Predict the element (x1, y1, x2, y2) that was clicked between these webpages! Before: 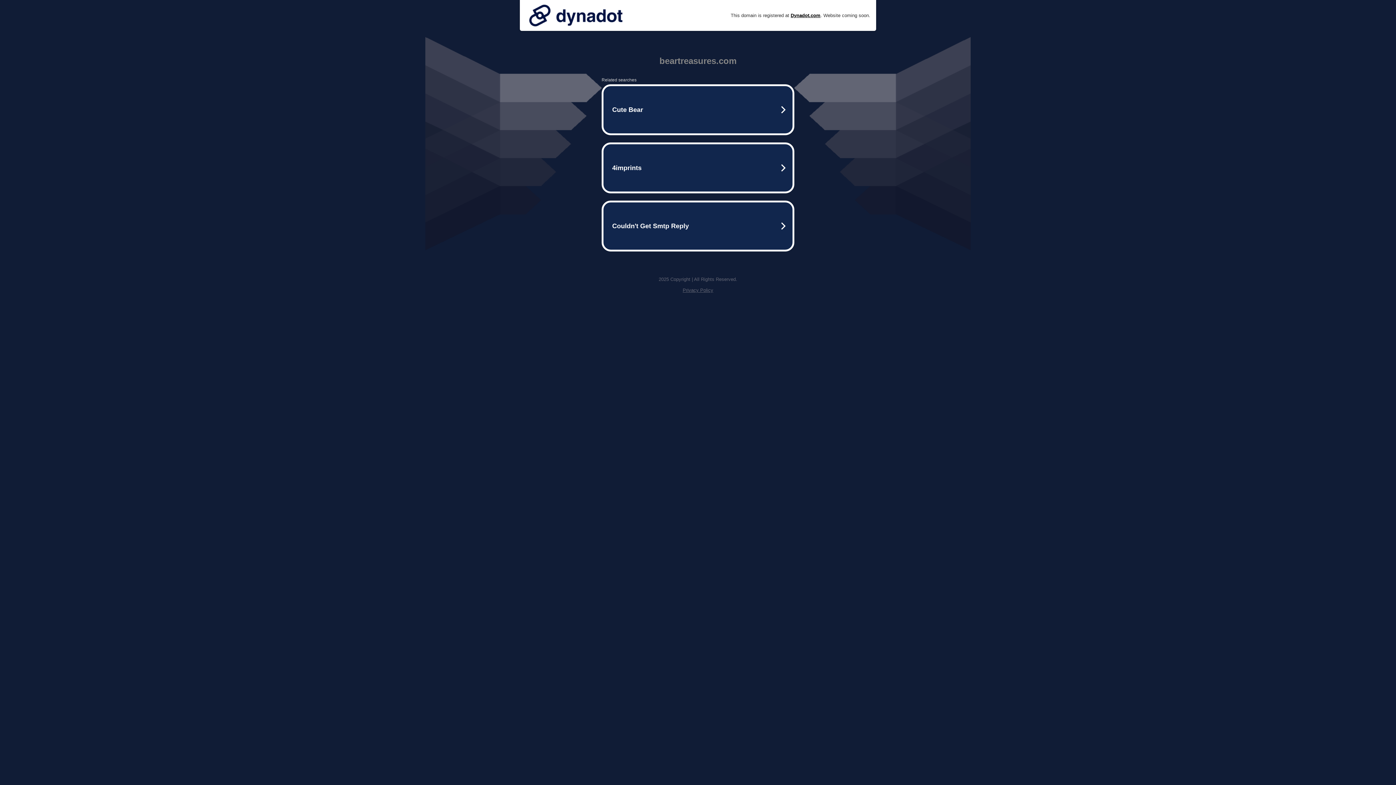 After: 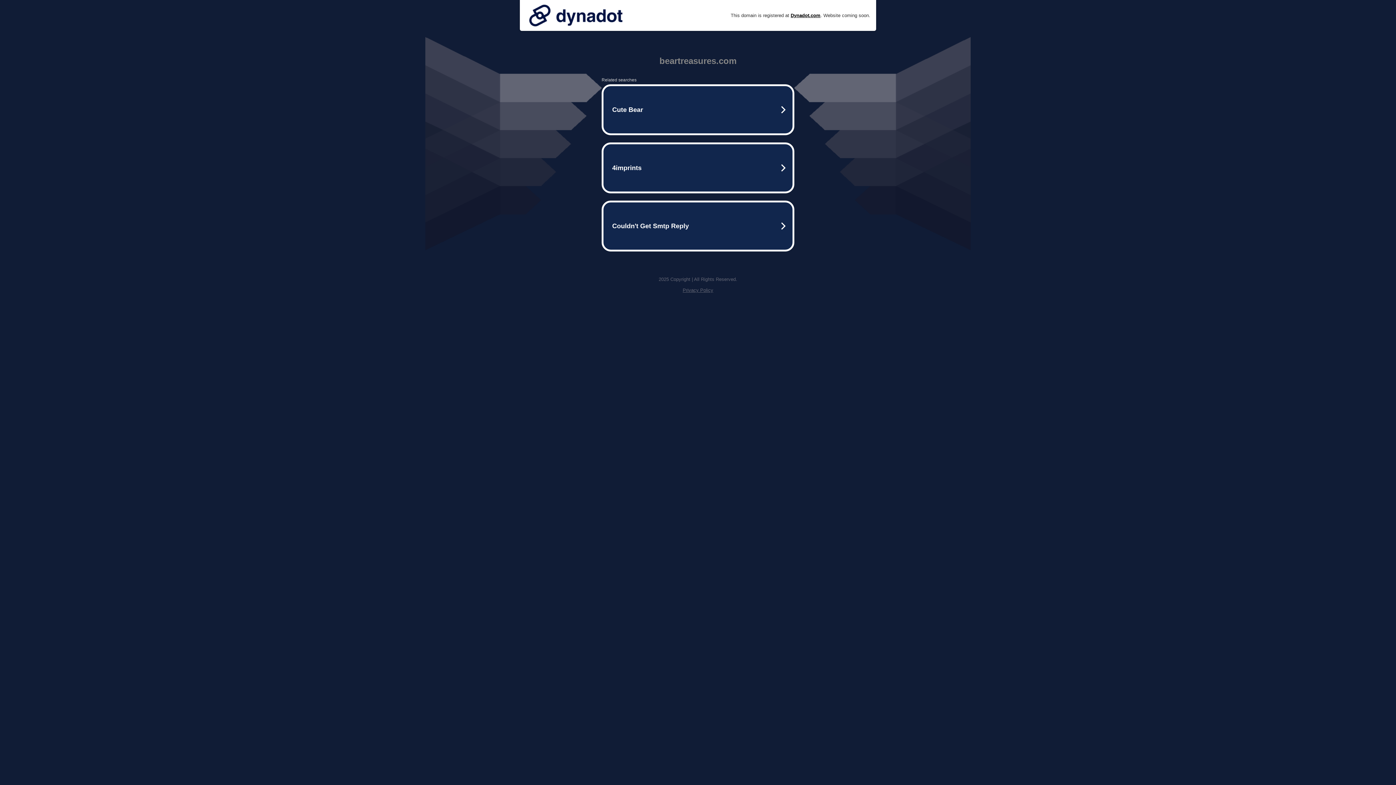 Action: bbox: (682, 287, 713, 293) label: Privacy Policy